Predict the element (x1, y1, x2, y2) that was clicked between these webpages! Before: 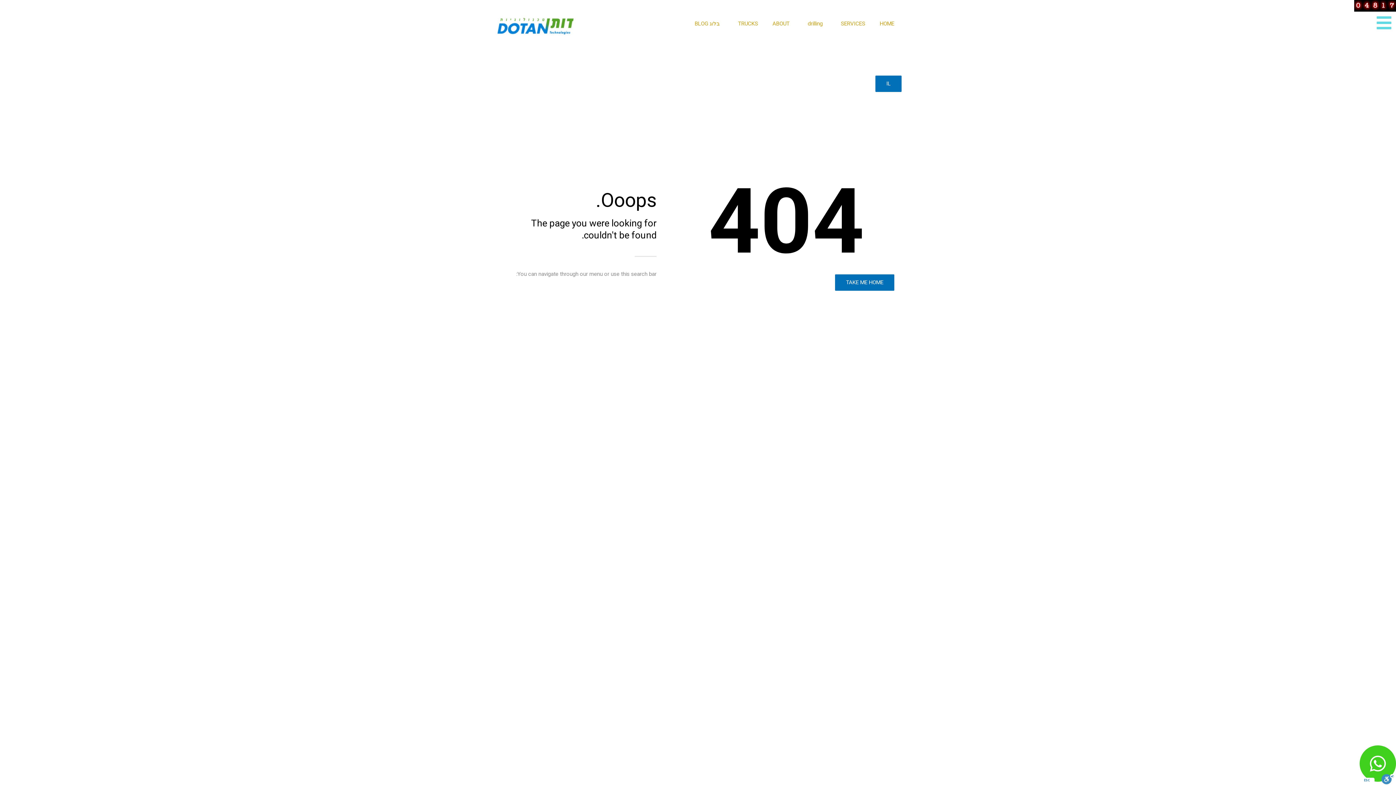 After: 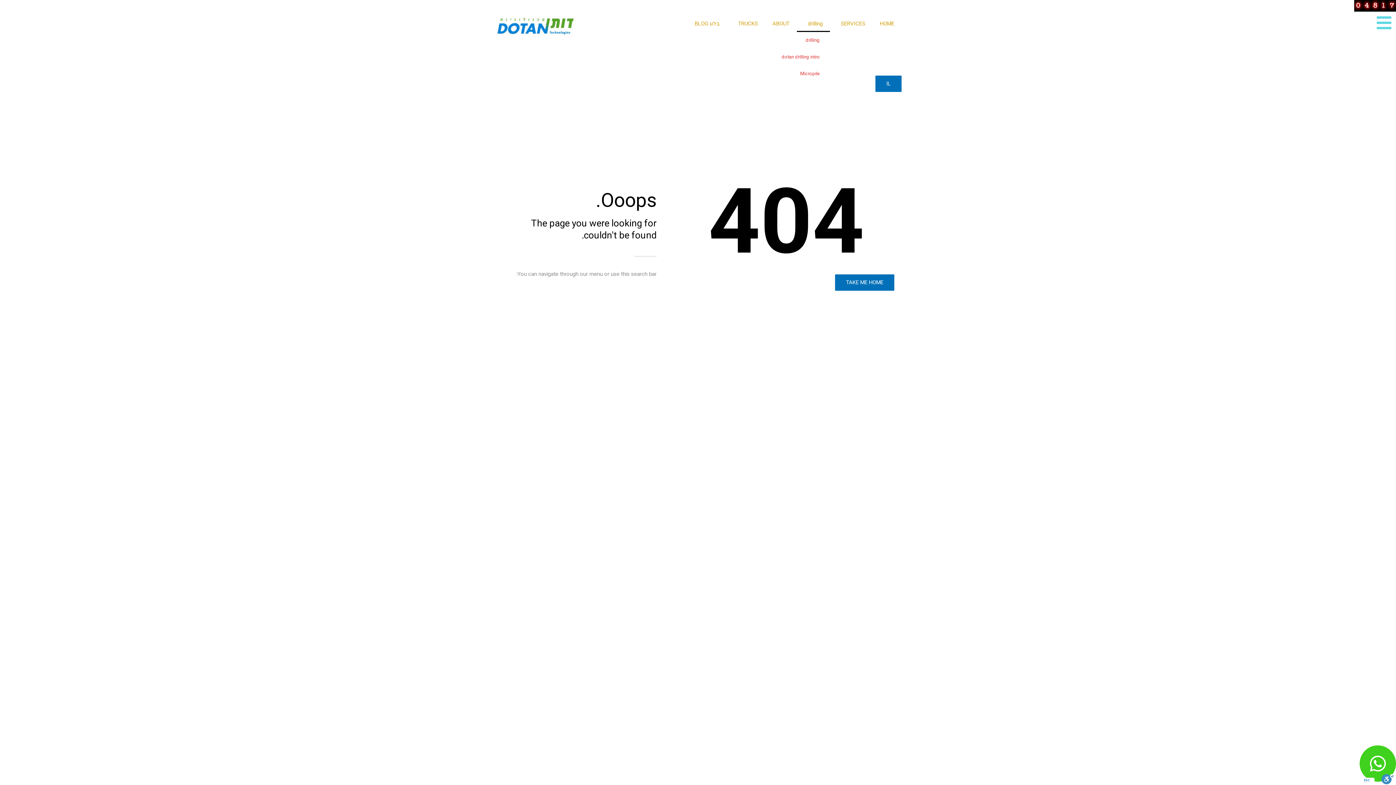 Action: label: drilling bbox: (797, 15, 830, 32)